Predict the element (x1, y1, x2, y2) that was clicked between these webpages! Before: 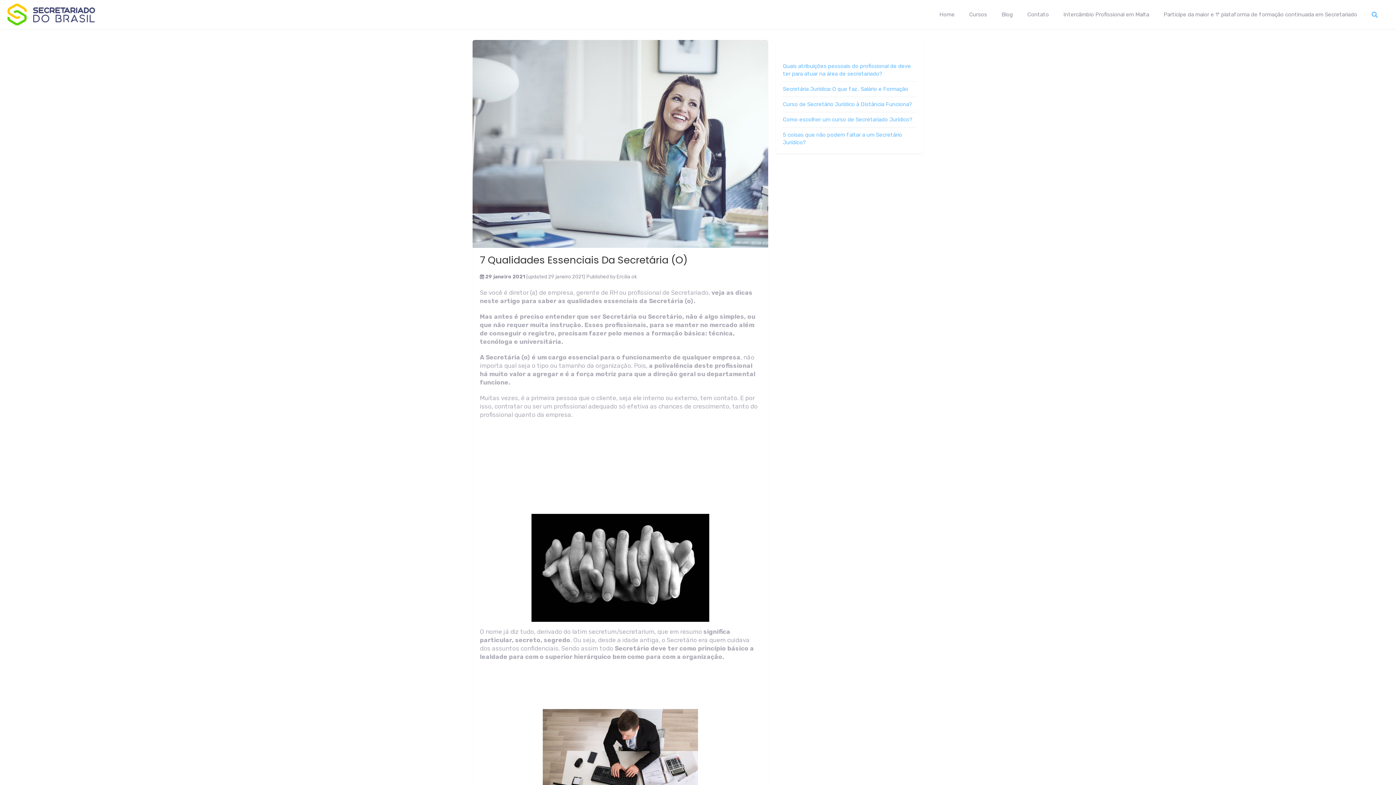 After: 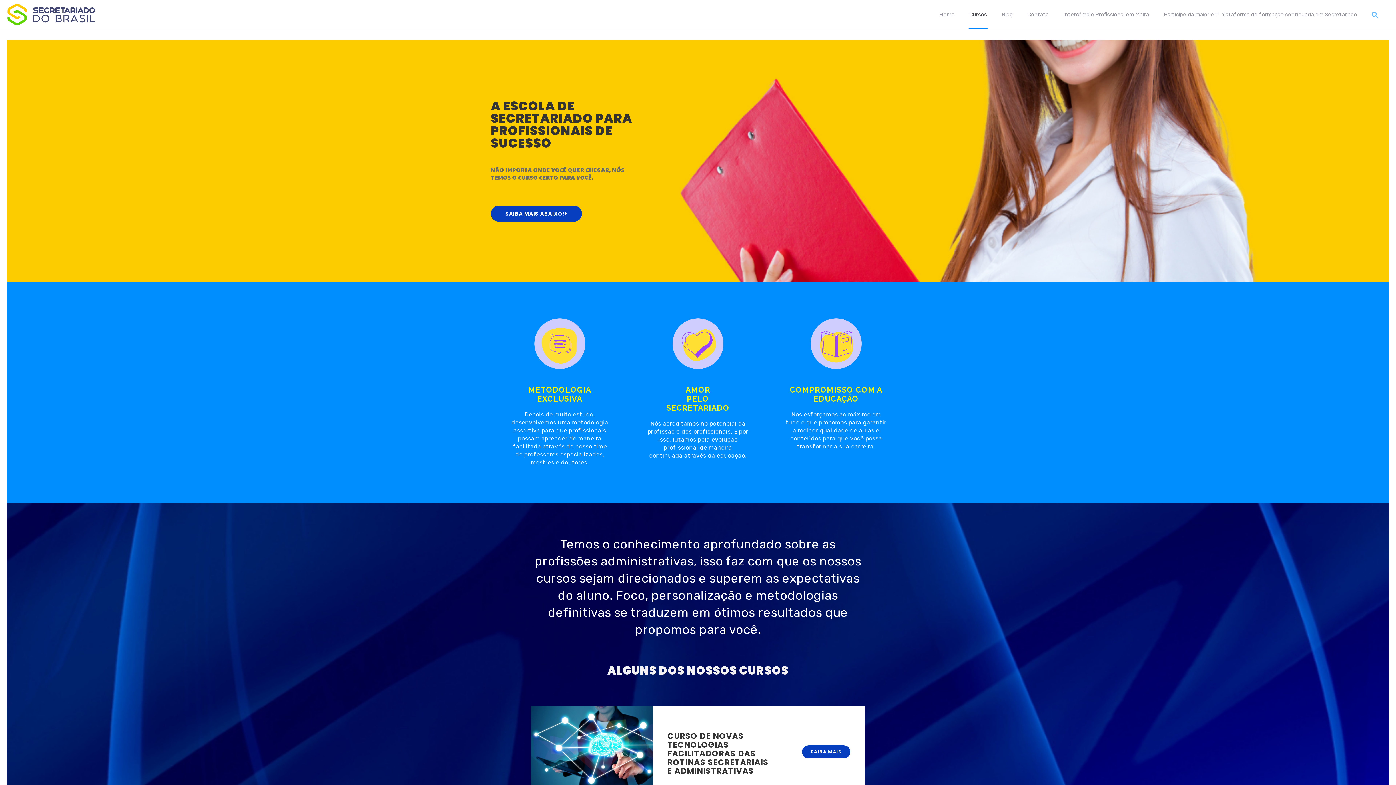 Action: label: Cursos bbox: (962, 0, 994, 29)